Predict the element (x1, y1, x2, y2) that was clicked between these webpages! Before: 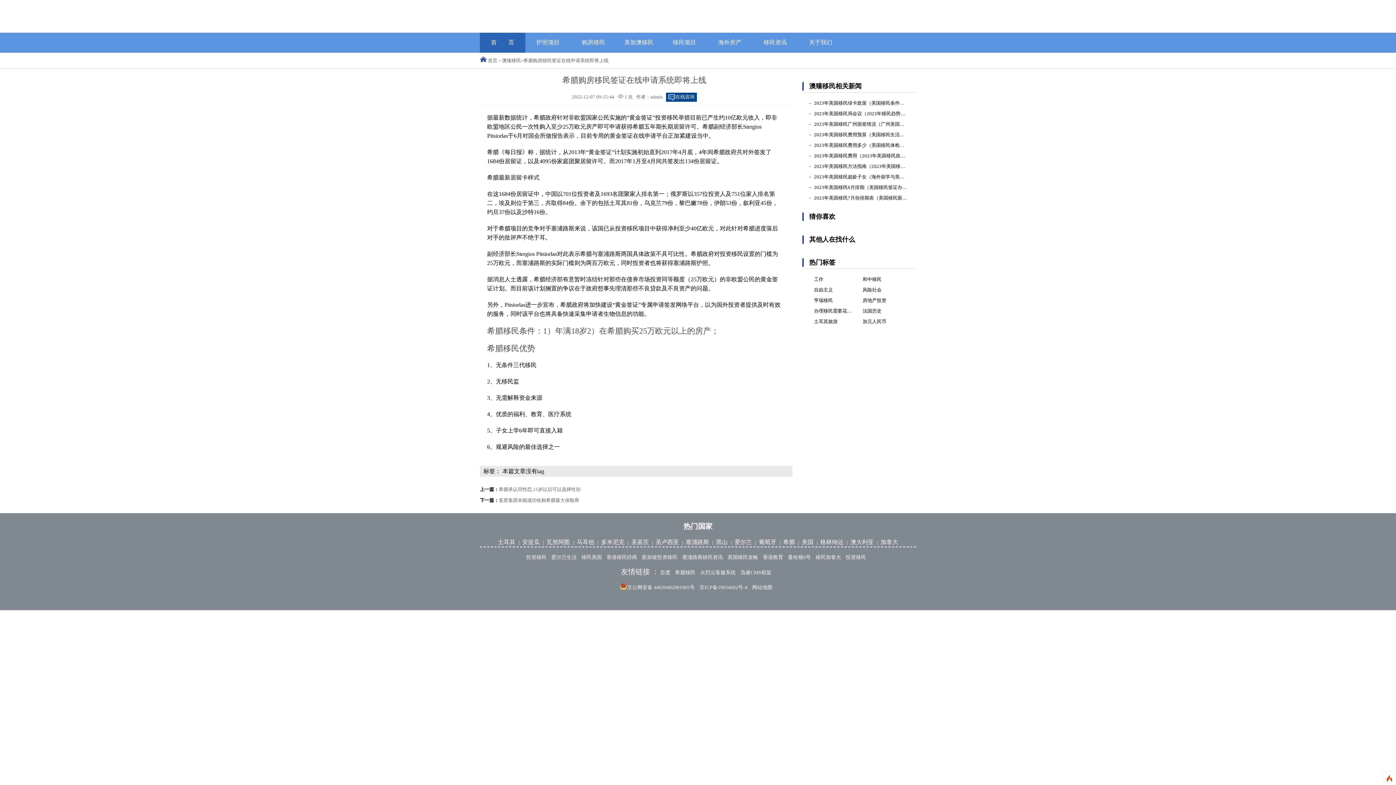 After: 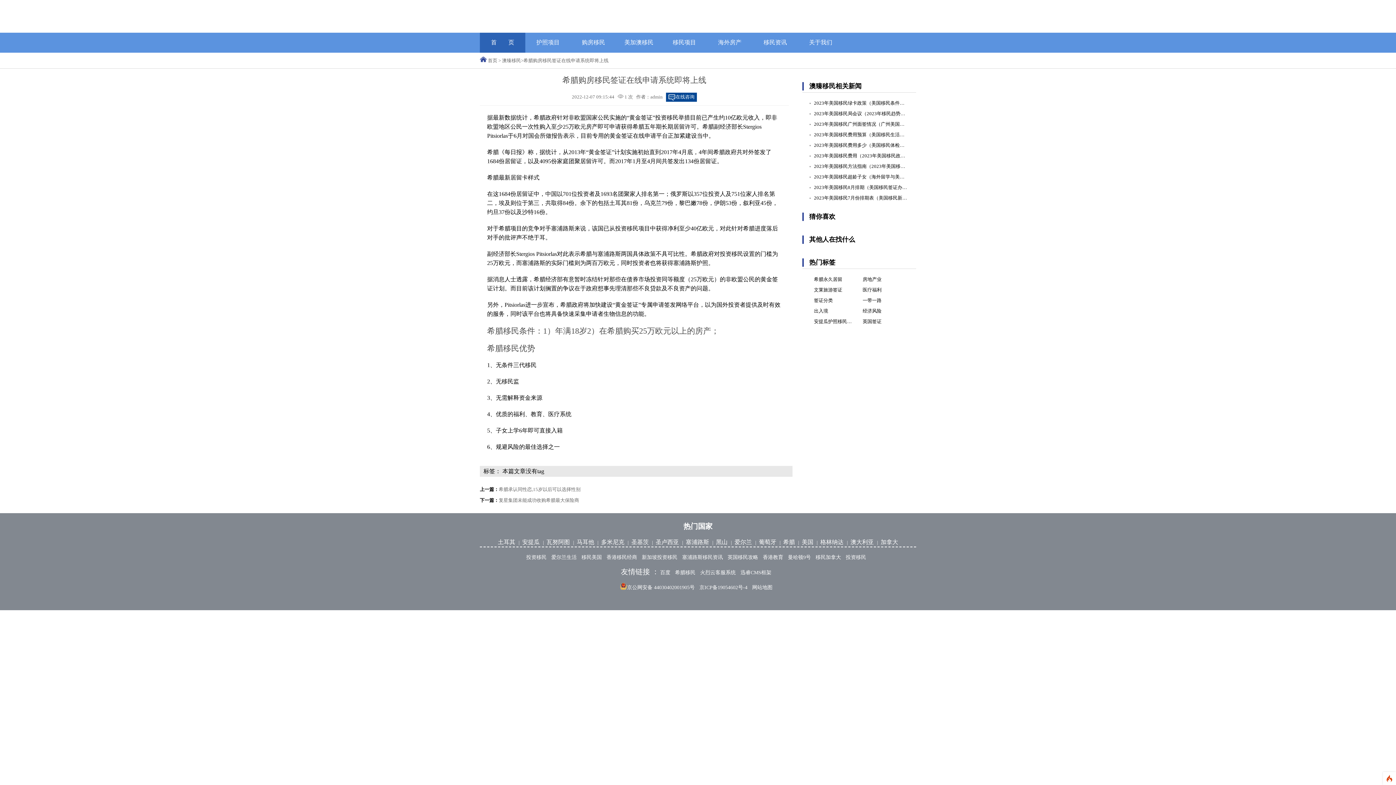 Action: label: 英国移民攻略 bbox: (727, 554, 762, 560)